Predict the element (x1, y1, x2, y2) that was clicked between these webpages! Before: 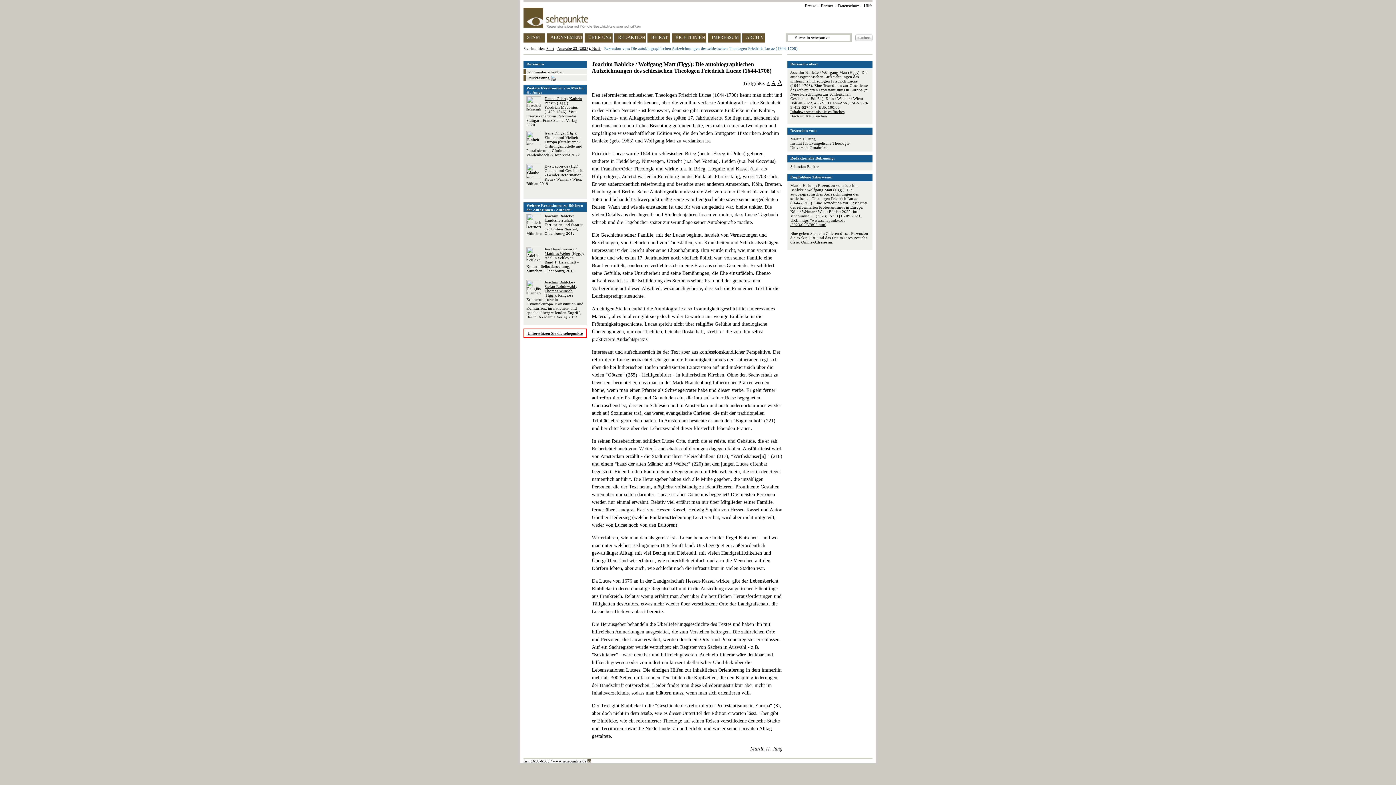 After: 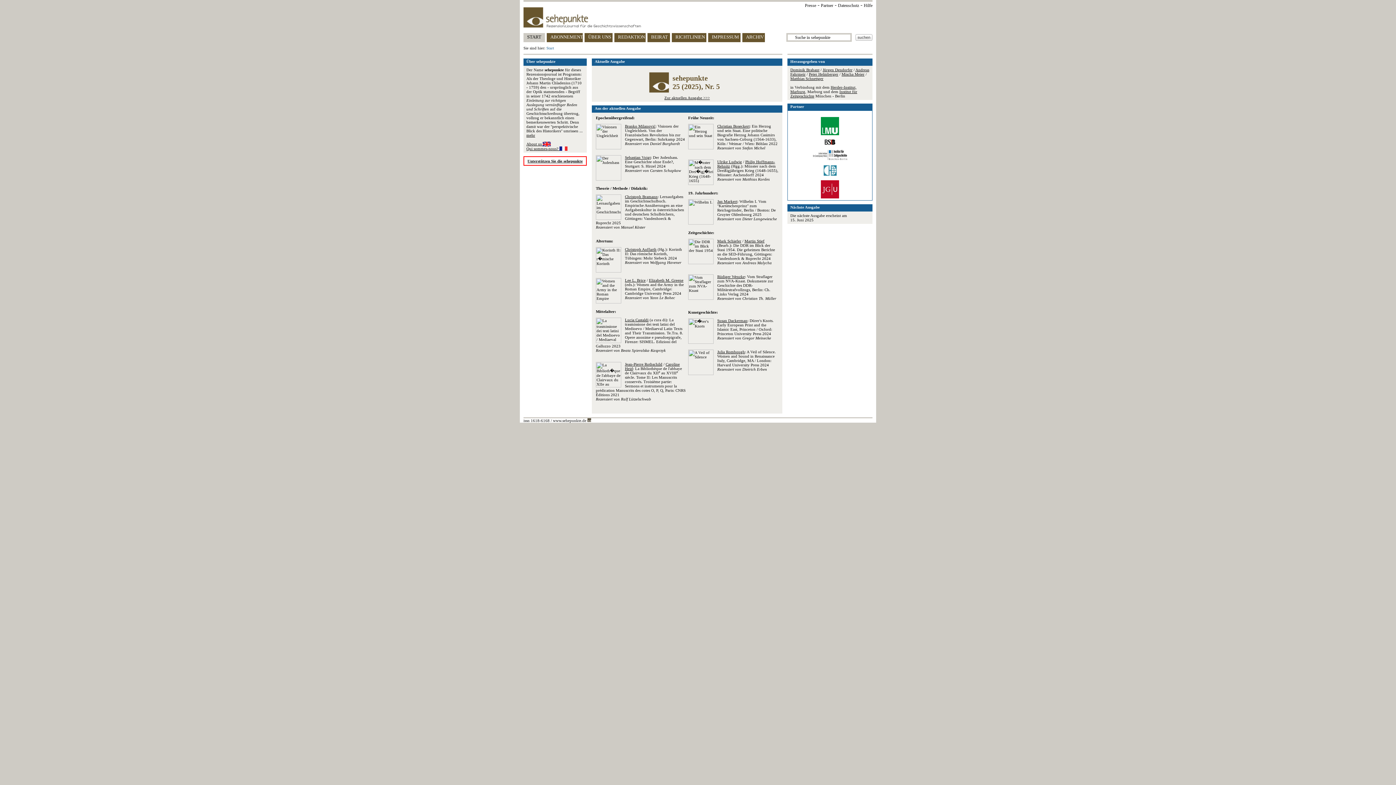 Action: bbox: (523, 7, 872, 28)